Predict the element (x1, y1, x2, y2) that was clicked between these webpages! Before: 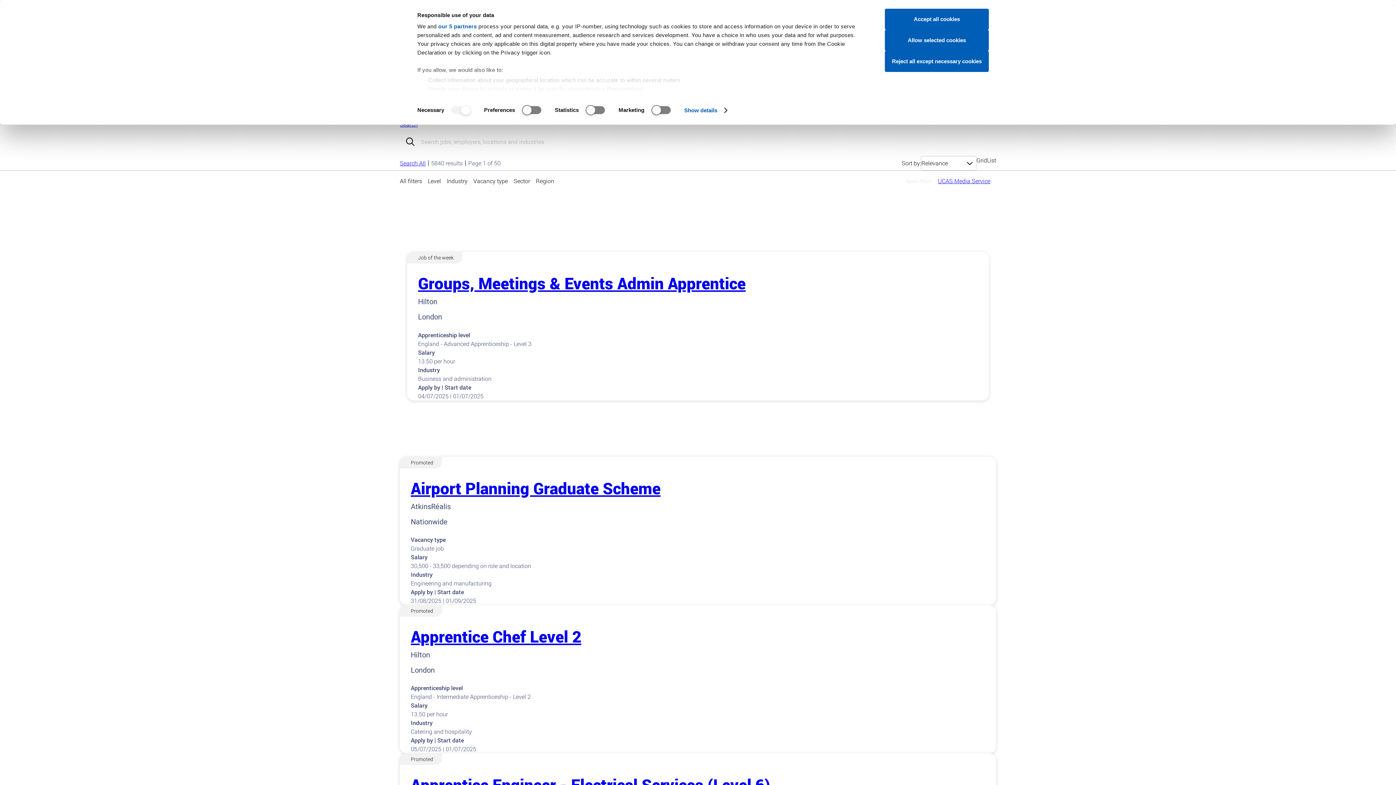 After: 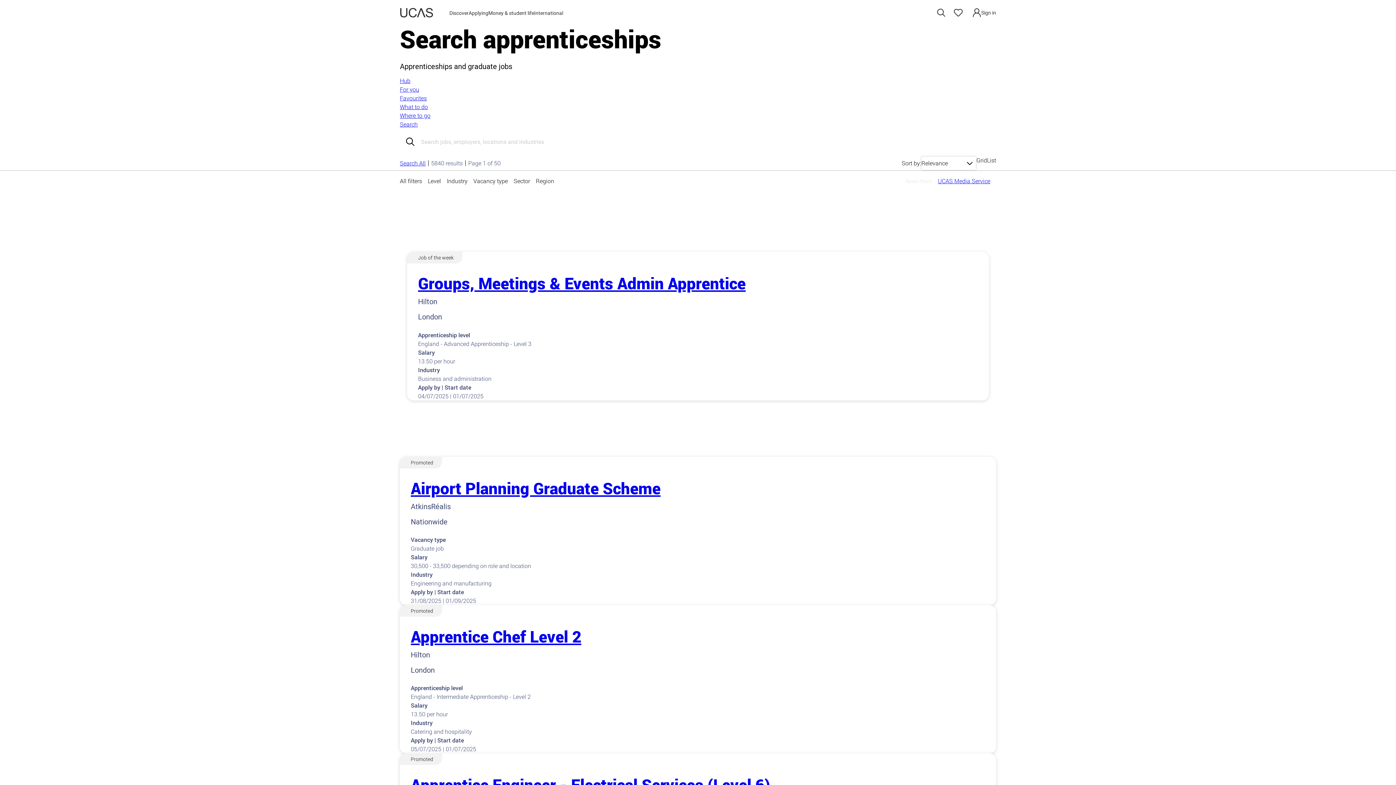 Action: bbox: (885, 29, 989, 50) label: Allow selected cookies